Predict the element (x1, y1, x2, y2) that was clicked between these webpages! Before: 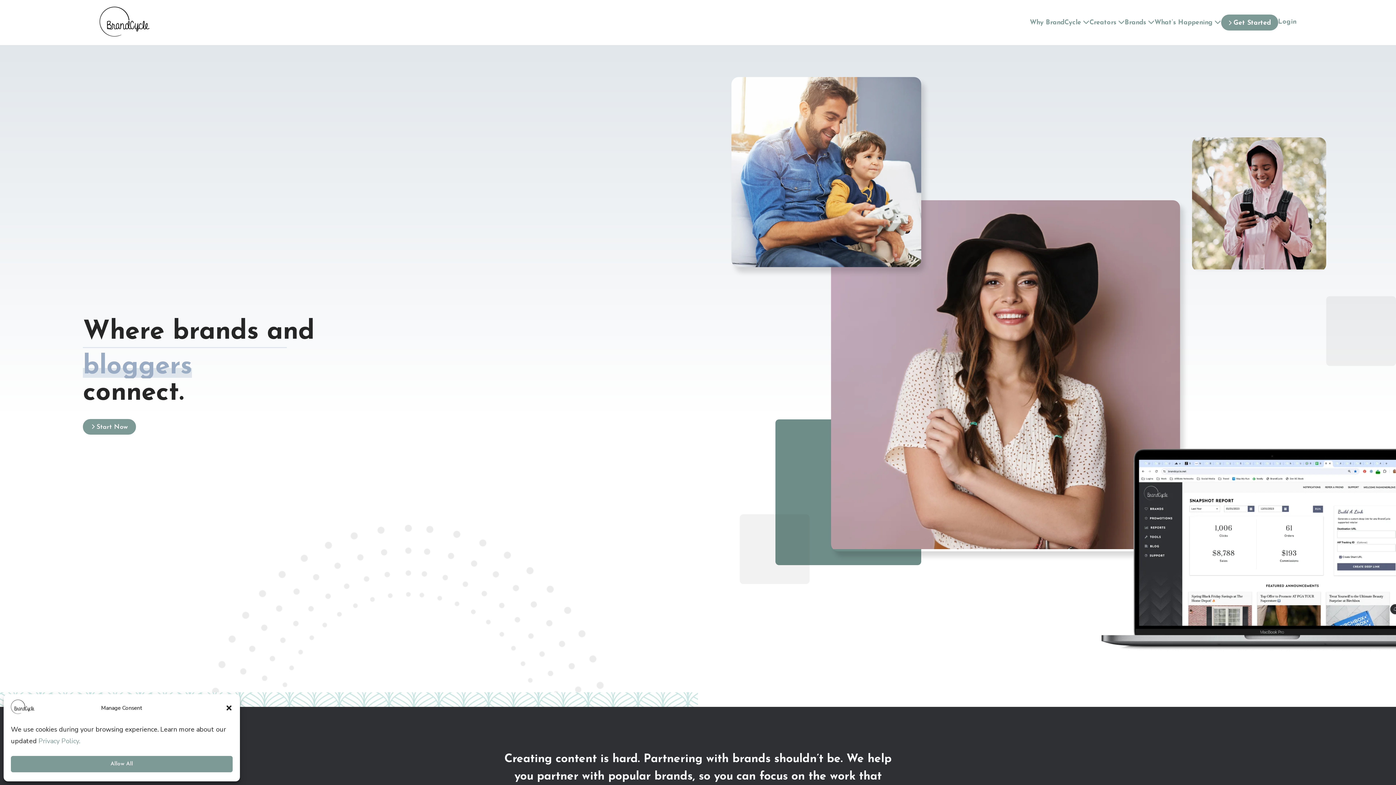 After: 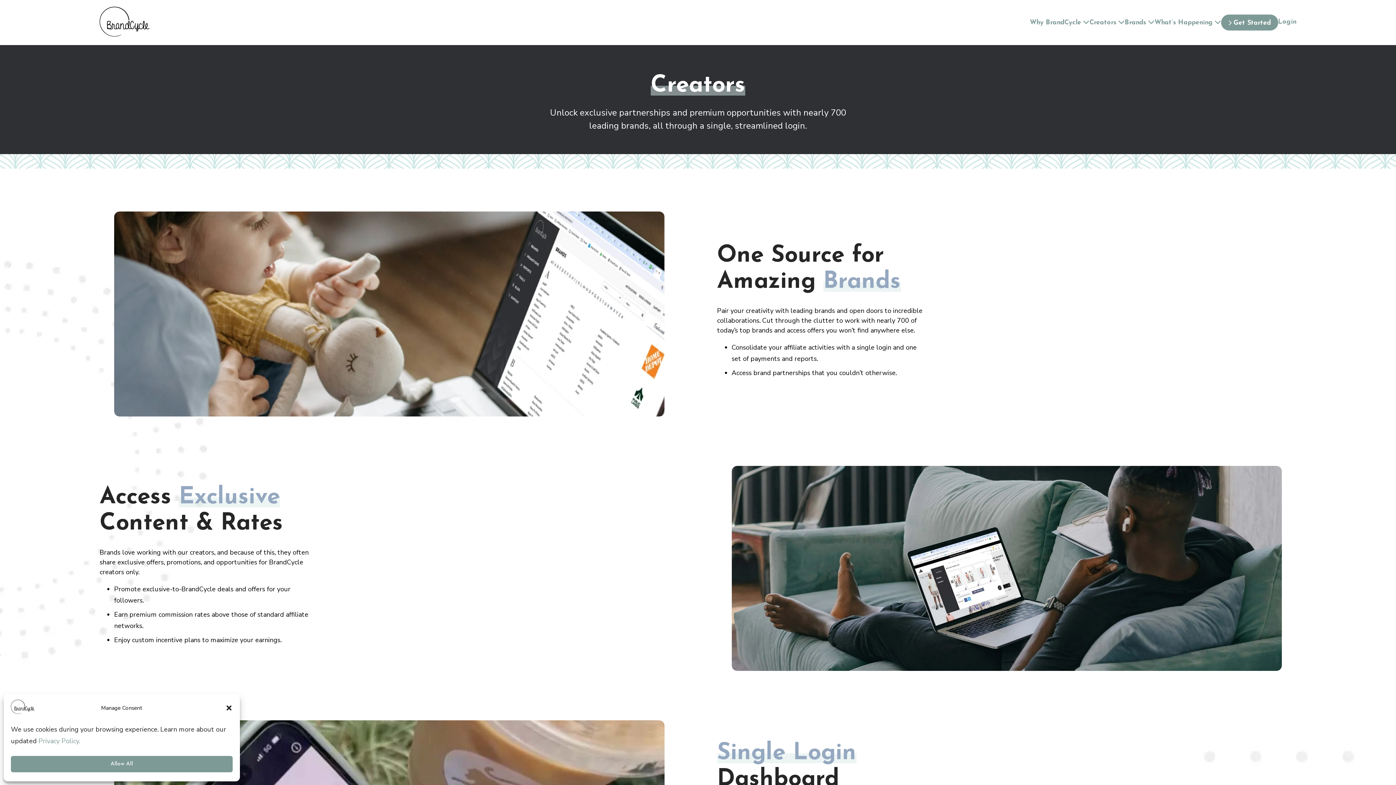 Action: label: Creators bbox: (1089, 14, 1125, 30)